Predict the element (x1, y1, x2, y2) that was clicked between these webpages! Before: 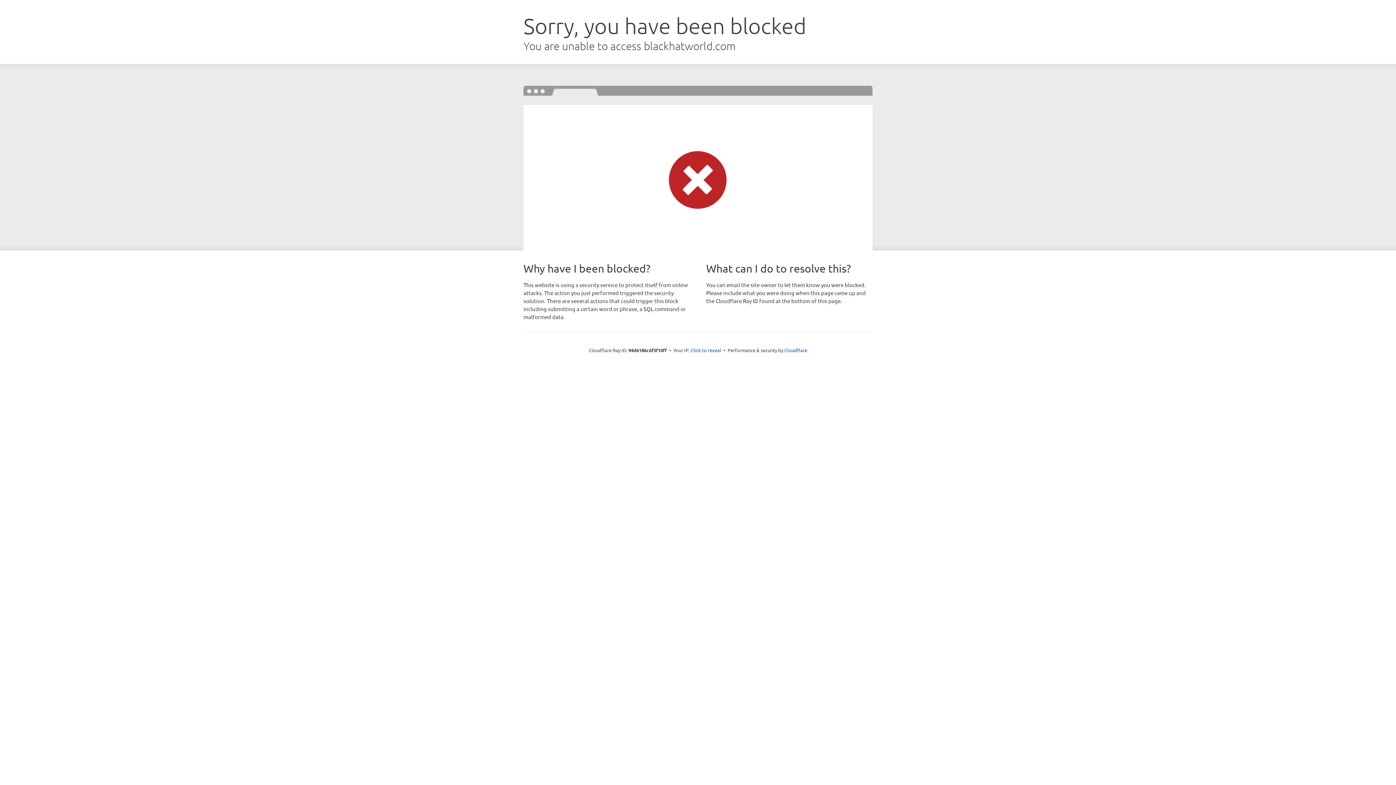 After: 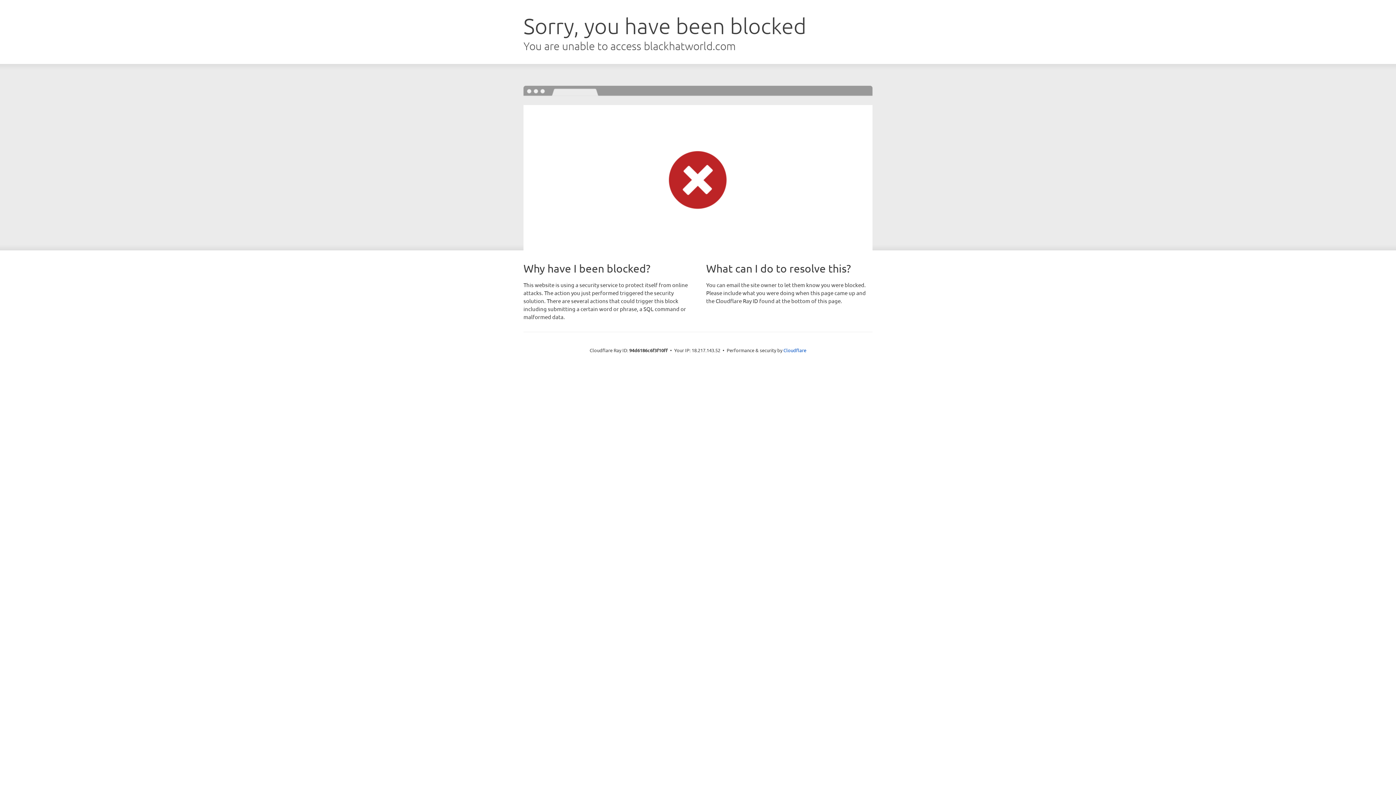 Action: bbox: (690, 346, 721, 353) label: Click to reveal